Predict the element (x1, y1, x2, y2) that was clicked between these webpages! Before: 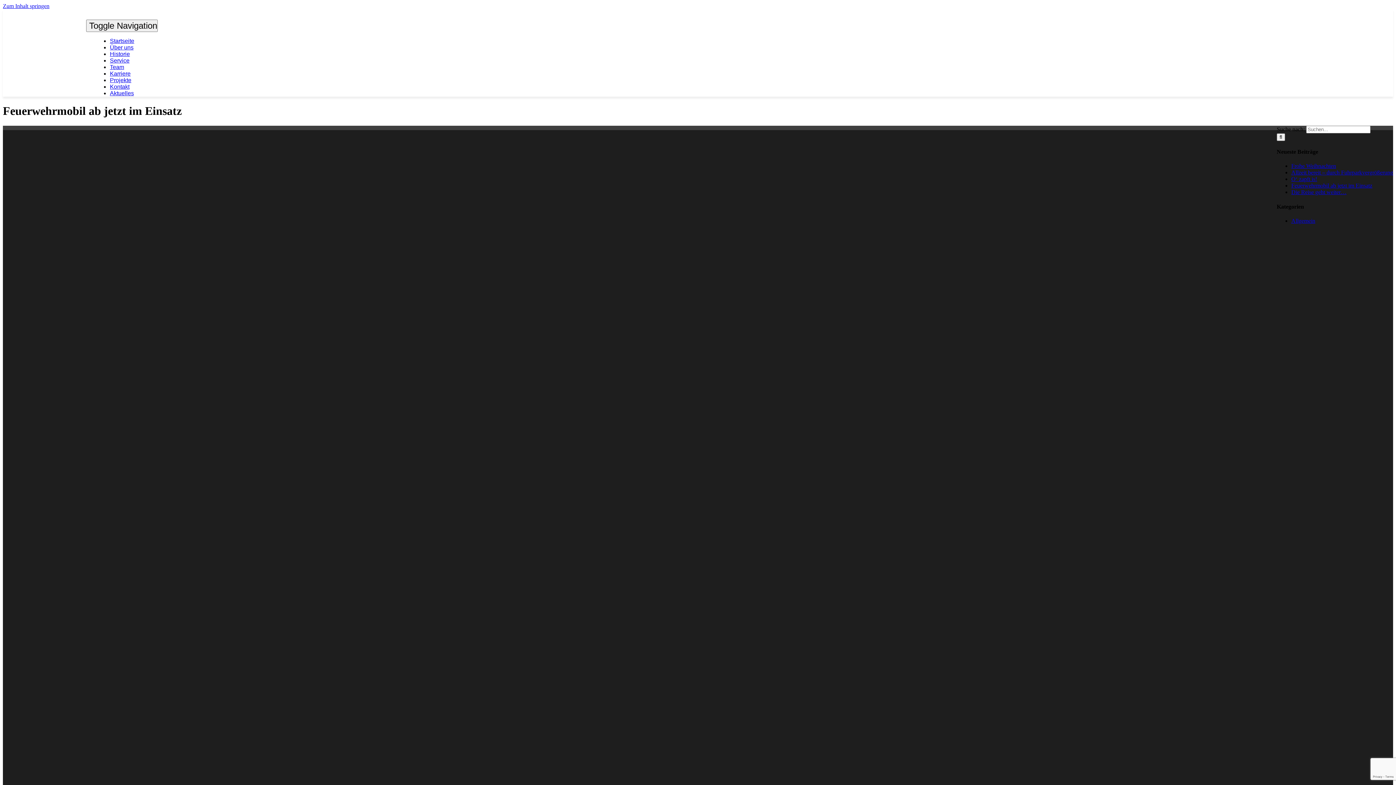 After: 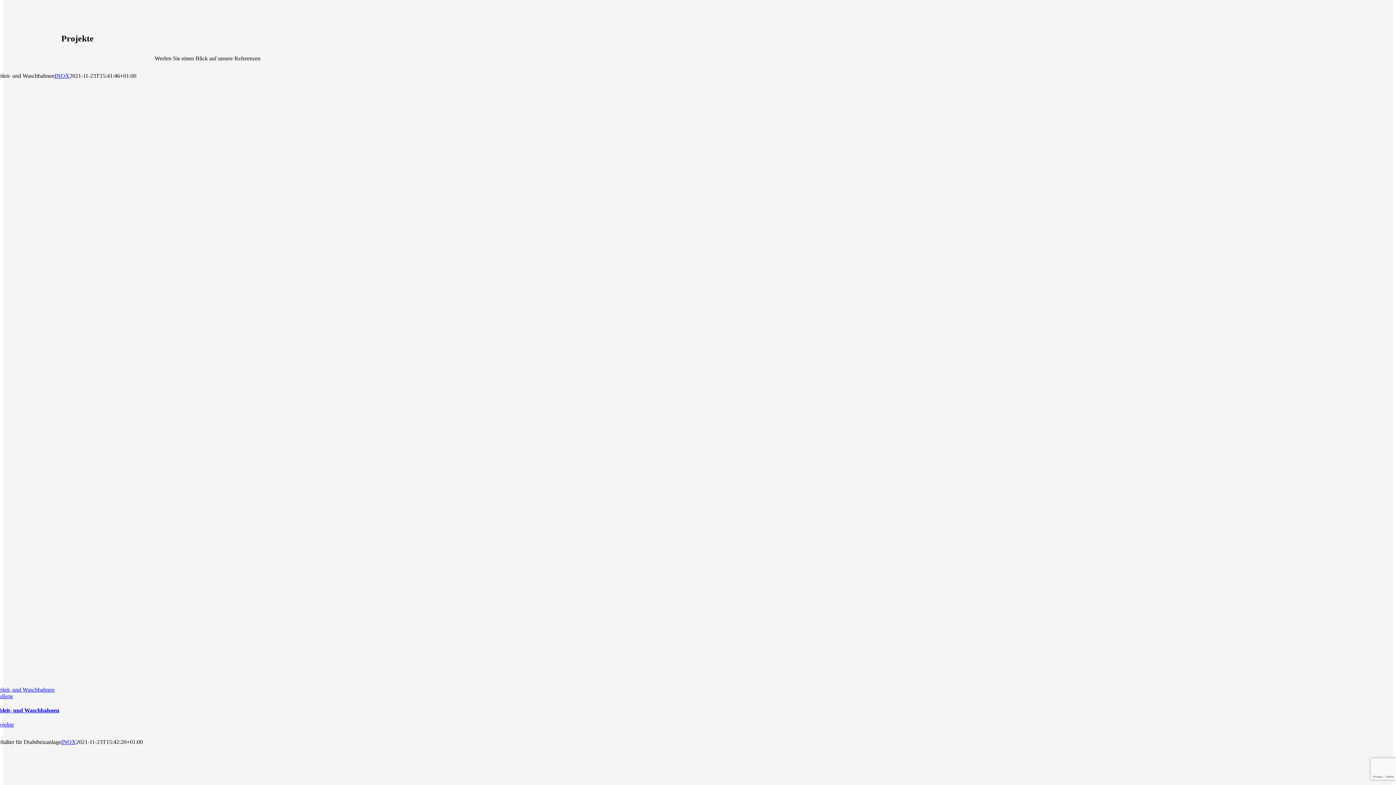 Action: label: Projekte bbox: (109, 77, 131, 83)